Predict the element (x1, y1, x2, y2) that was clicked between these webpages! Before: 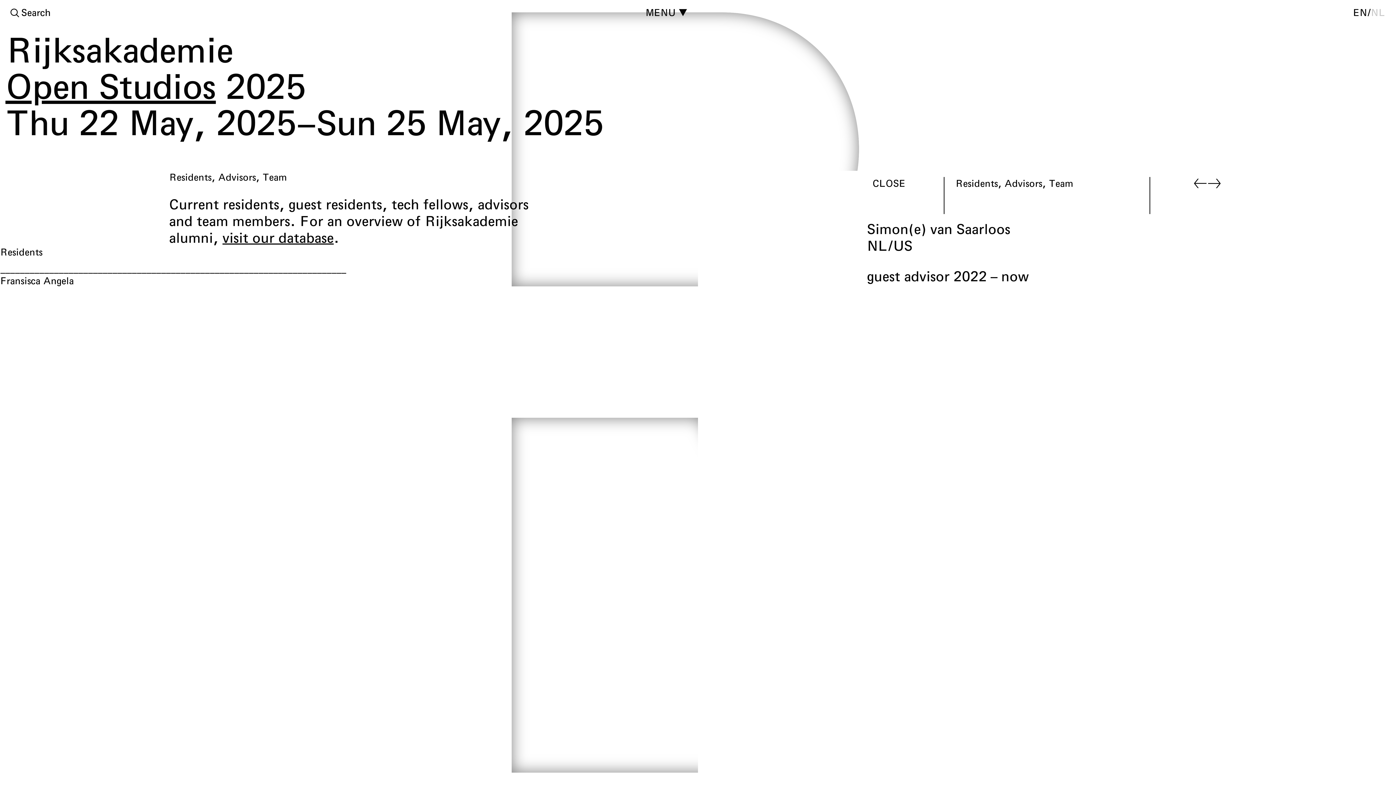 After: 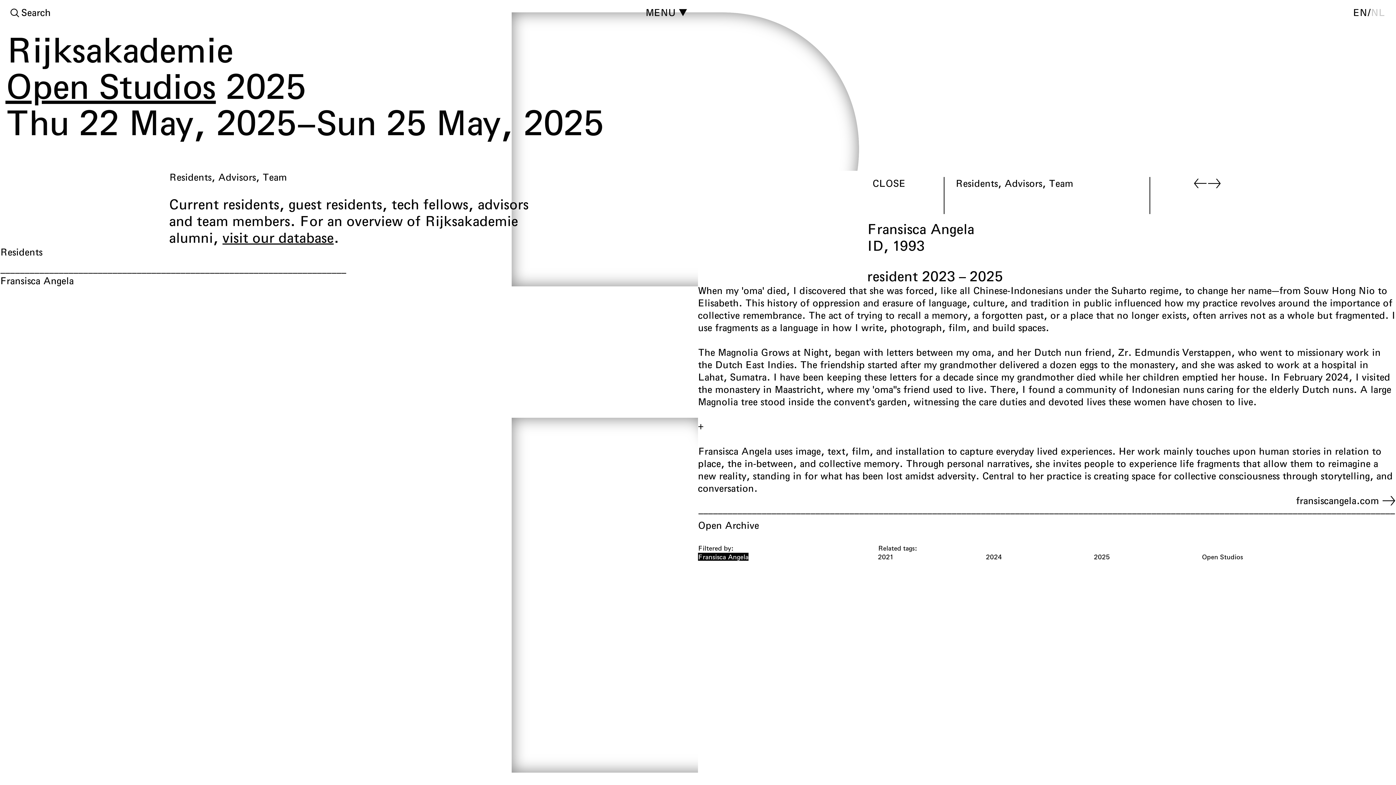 Action: bbox: (0, 270, 346, 873) label: Fransisca Angela